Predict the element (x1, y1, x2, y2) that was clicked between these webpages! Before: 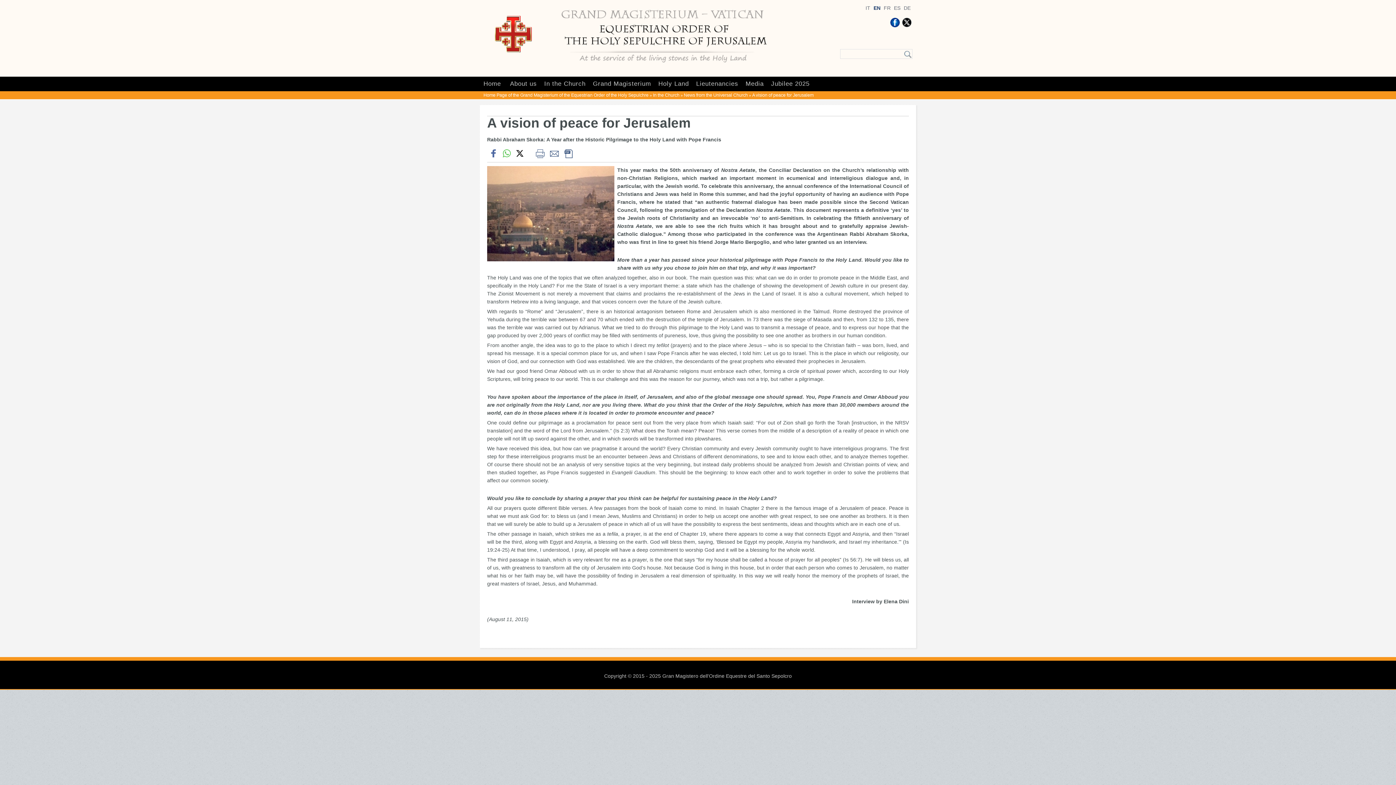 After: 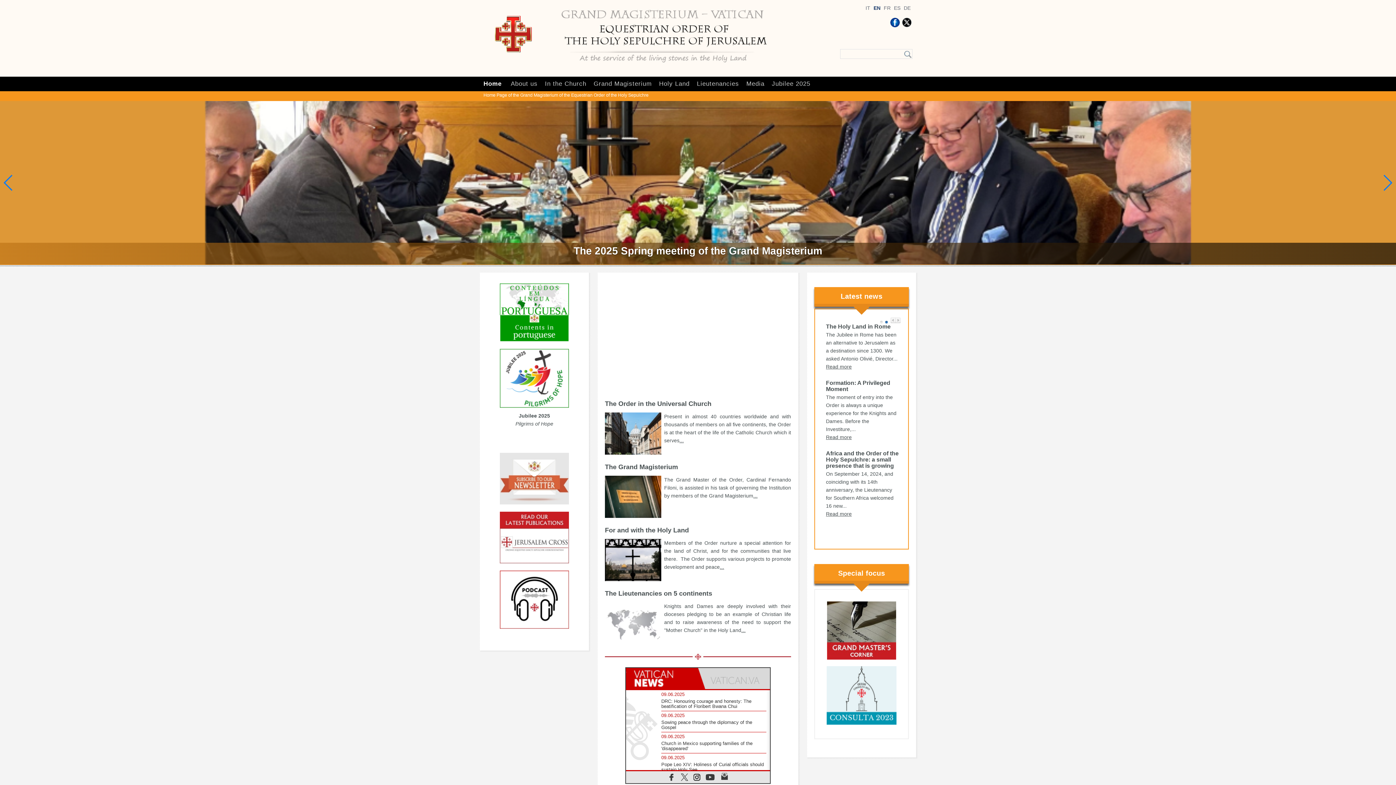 Action: label: Home Page of the Grand Magisterium of the Equestrian Order of the Holy Sepulchre bbox: (483, 92, 648, 97)